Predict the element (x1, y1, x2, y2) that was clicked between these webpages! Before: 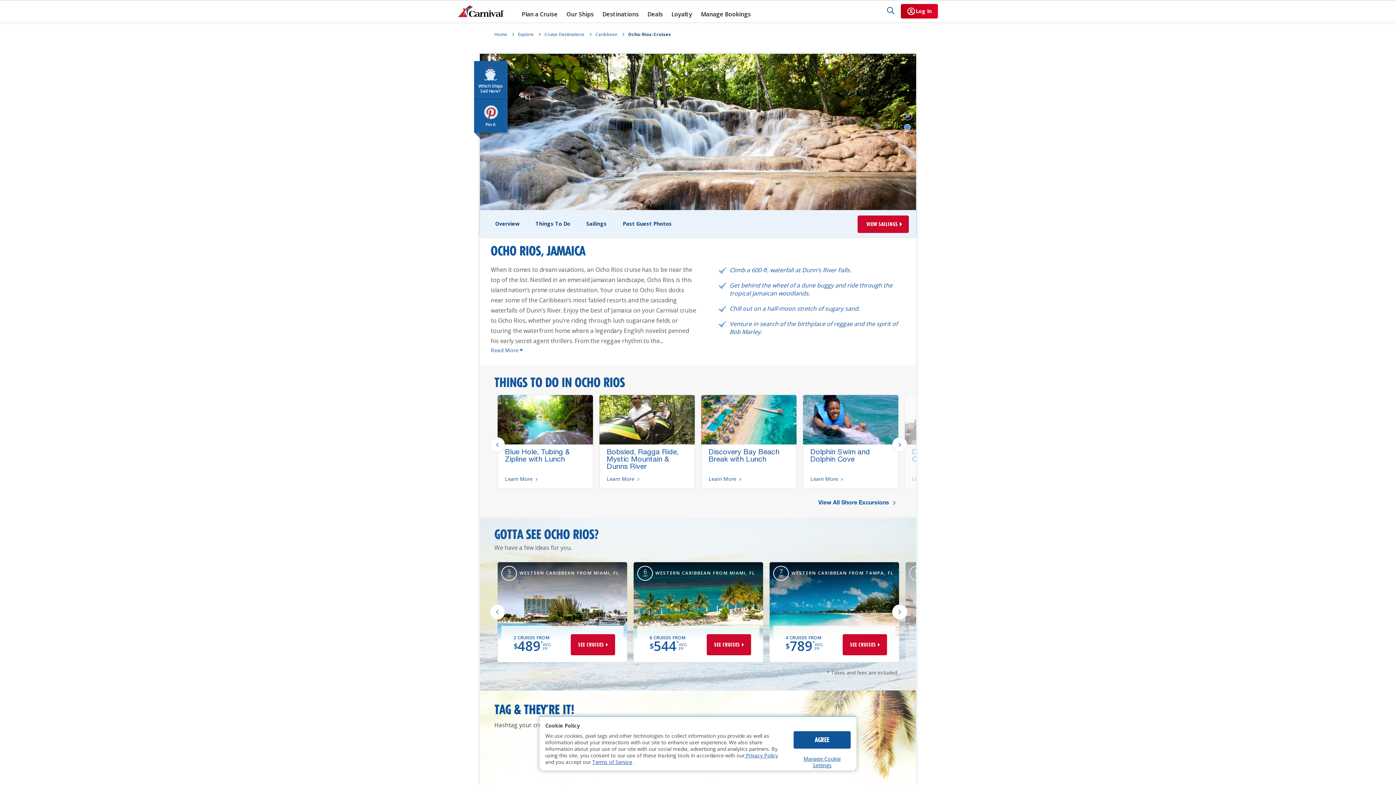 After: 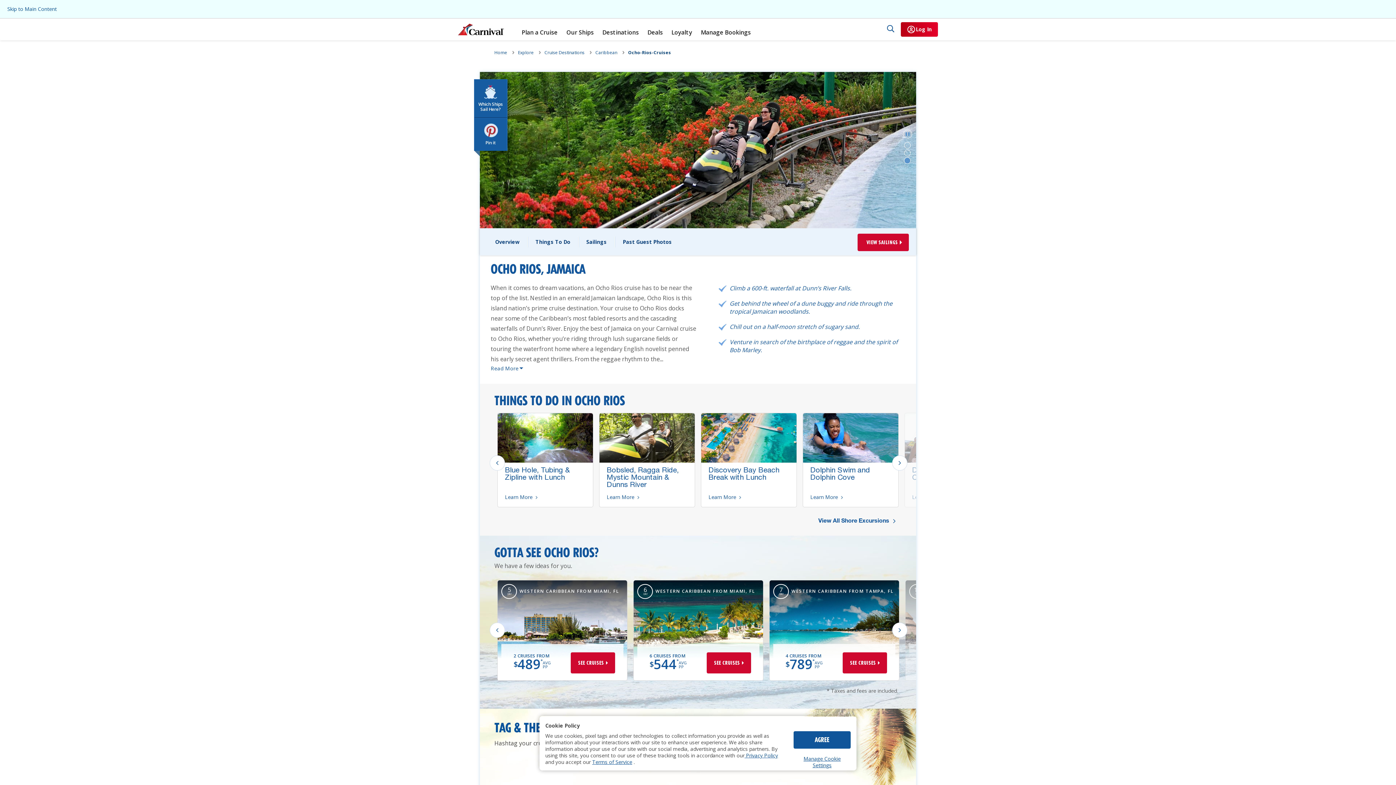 Action: bbox: (7, 0, 56, 6) label: Skip to Main Content